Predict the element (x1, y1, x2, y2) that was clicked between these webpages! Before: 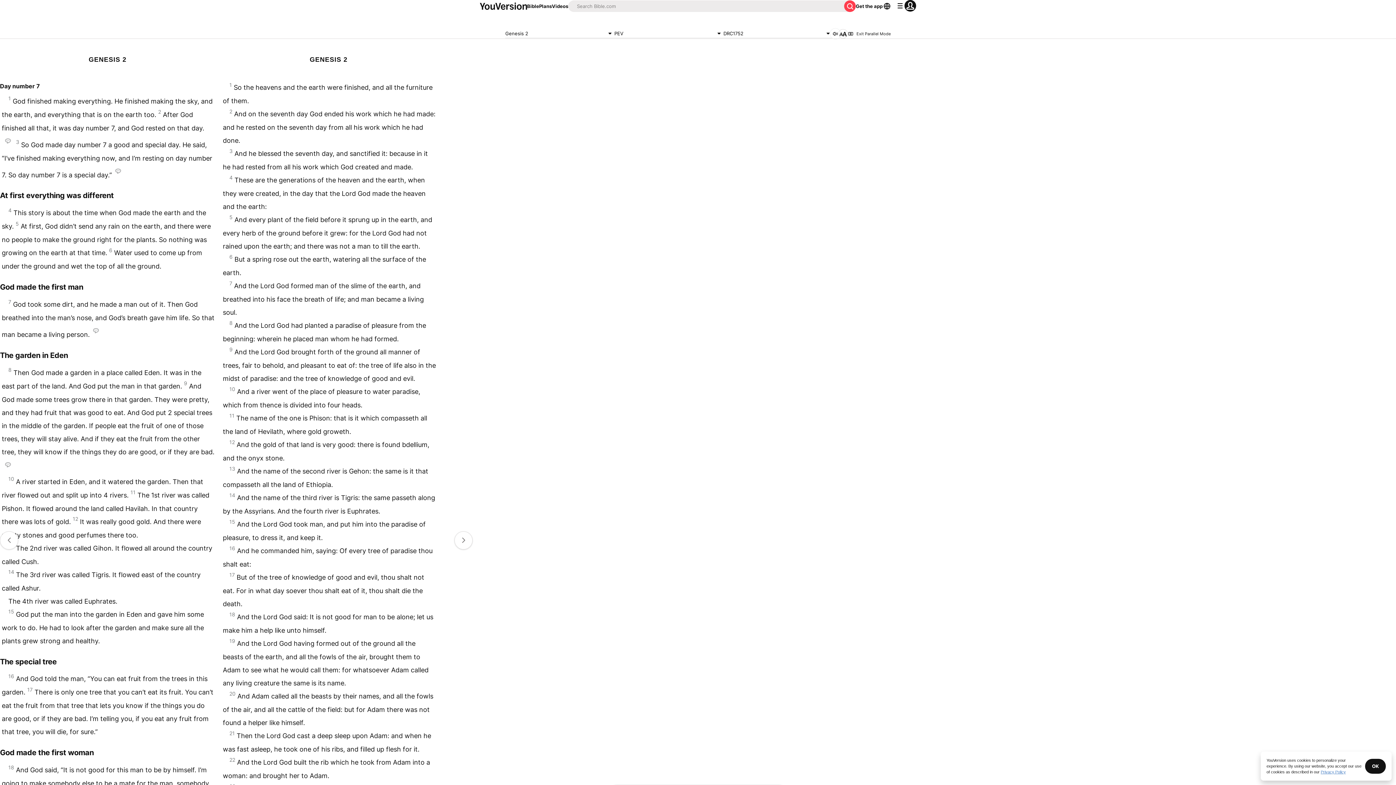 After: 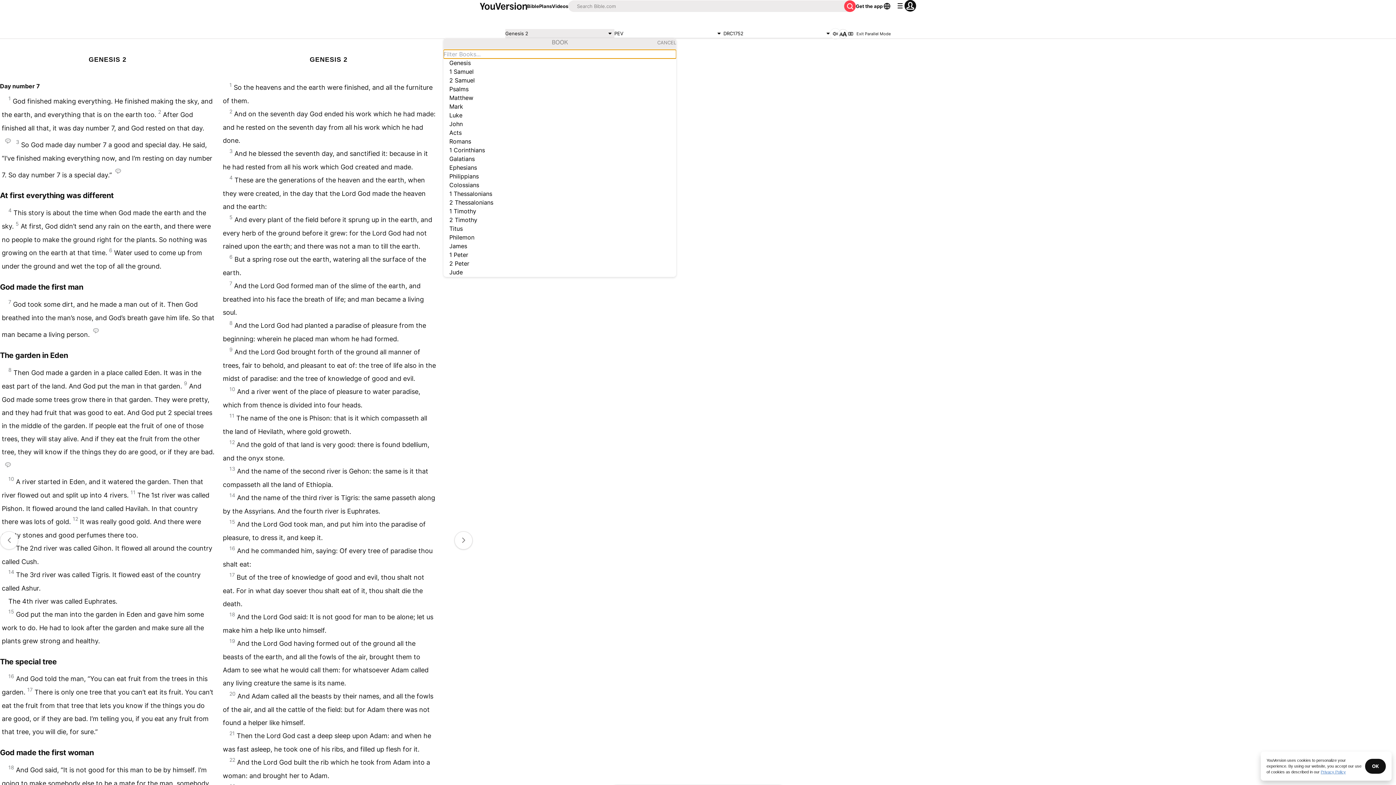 Action: label: Genesis 2 bbox: (505, 29, 614, 38)